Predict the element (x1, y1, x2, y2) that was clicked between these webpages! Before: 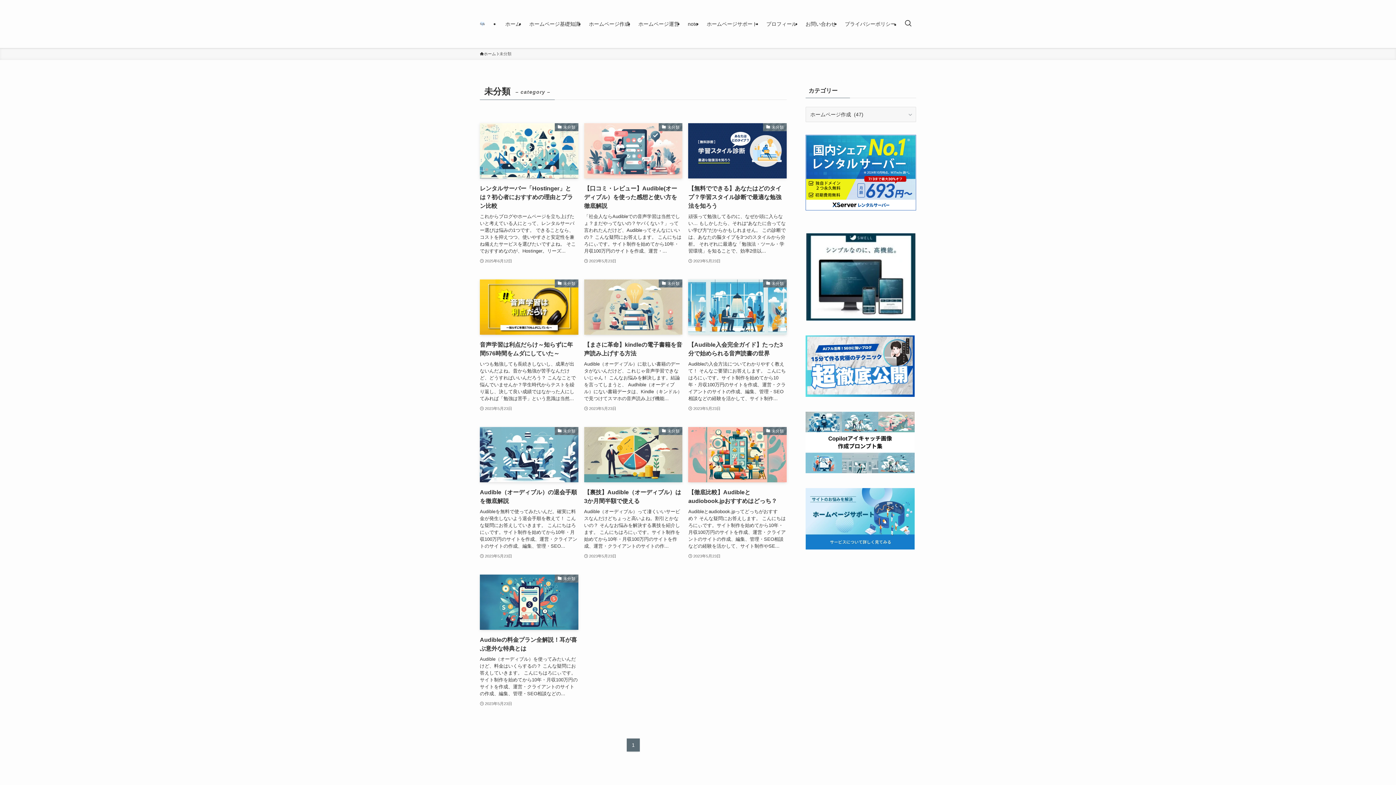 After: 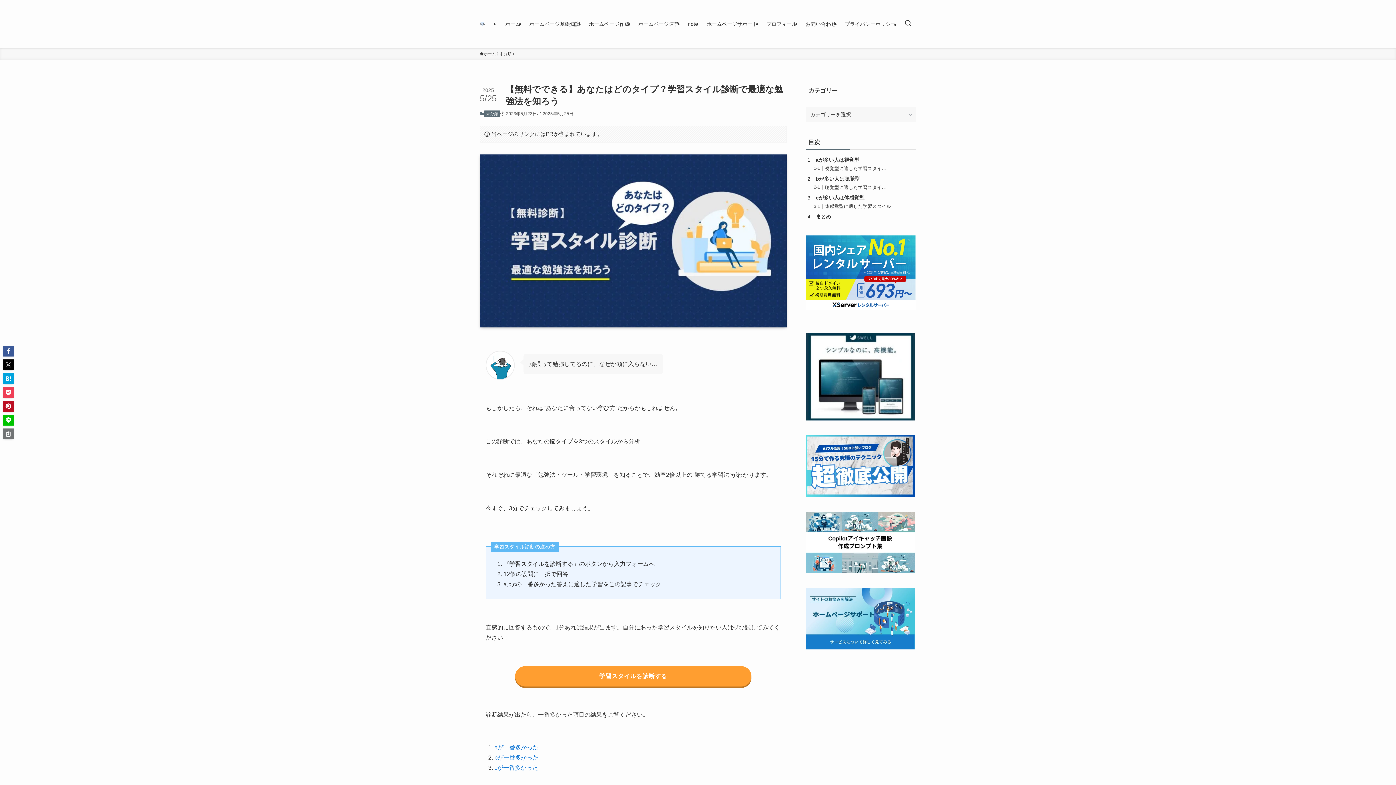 Action: bbox: (688, 123, 786, 265) label: 未分類
【無料でできる】あなたはどのタイプ？学習スタイル診断で最適な勉強法を知ろう
頑張って勉強してるのに、なぜか頭に入らない… もしかしたら、それは“あなたに合ってない学び方”だからかもしれません。 この診断では、あなたの脳タイプを3つのスタイルから分析。 それぞれに最適な「勉強法・ツール・学習環境」を知ることで、効率2倍以...
2023年5月23日